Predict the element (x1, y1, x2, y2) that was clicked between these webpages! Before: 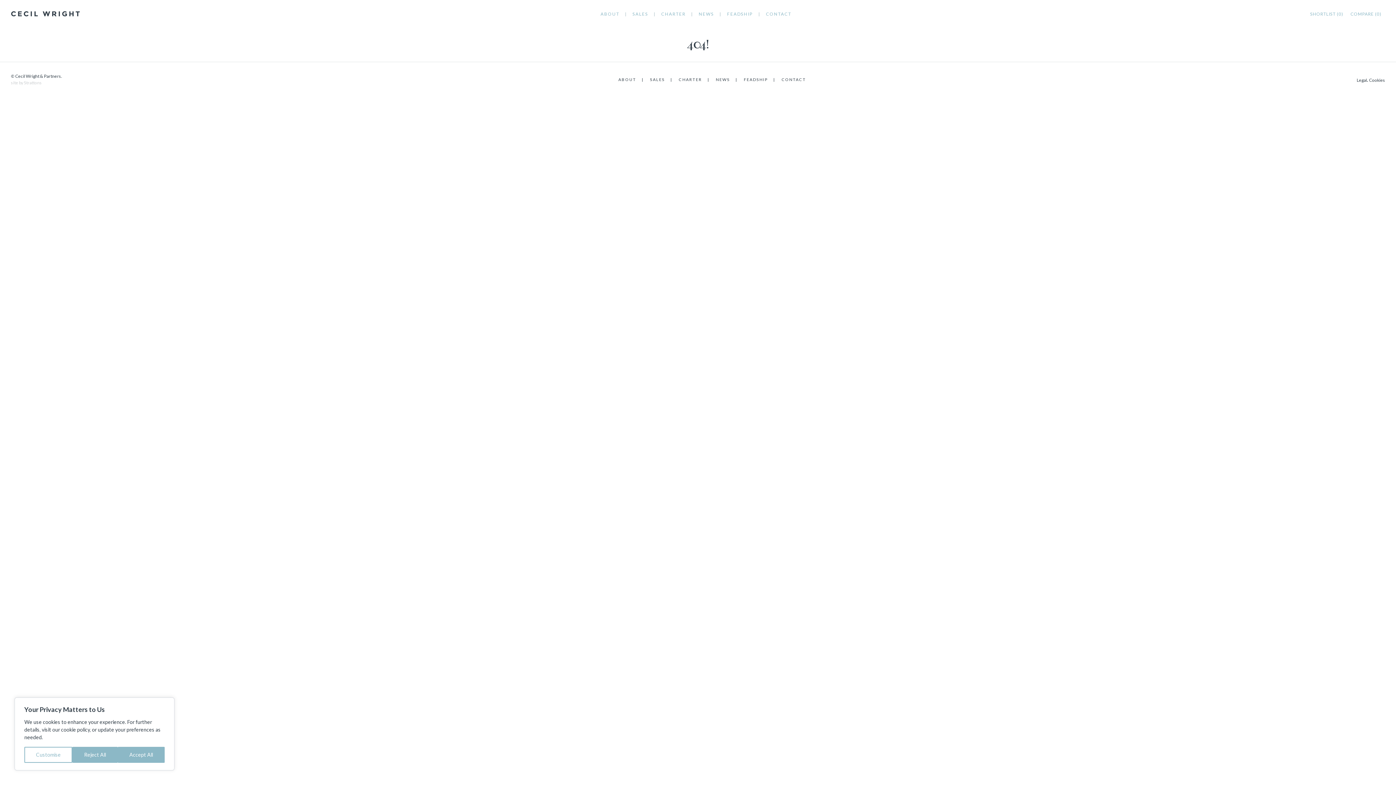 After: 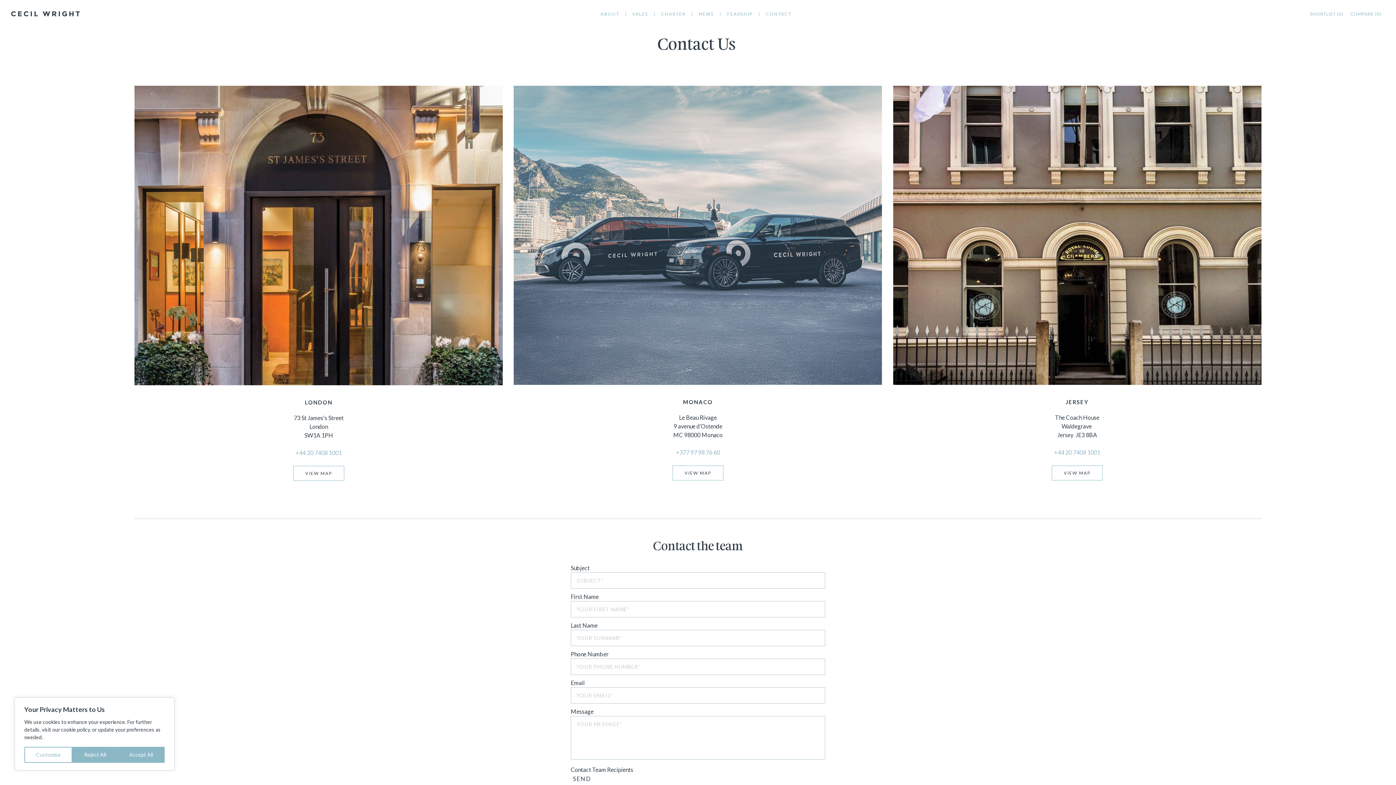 Action: label: CONTACT bbox: (776, 65, 806, 93)